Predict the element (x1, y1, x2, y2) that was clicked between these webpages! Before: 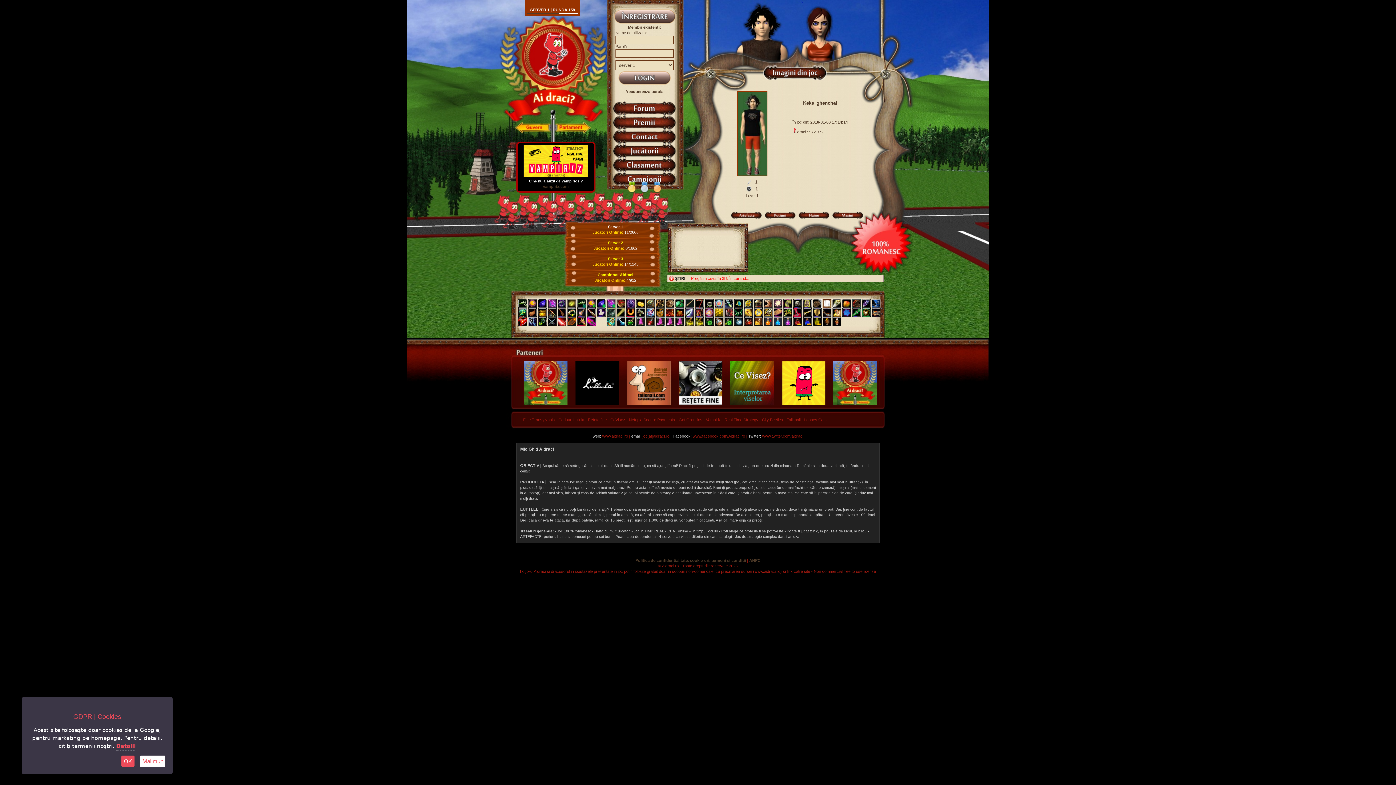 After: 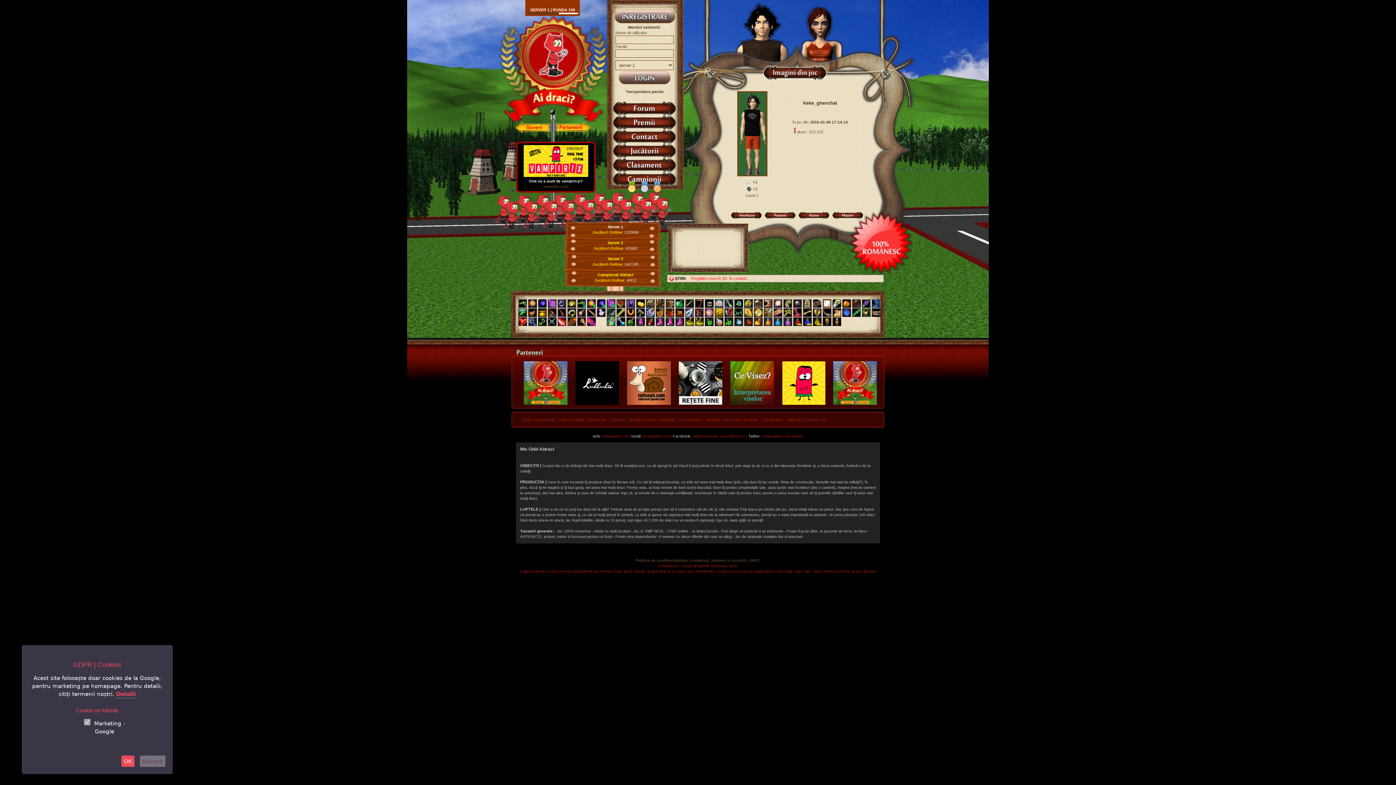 Action: bbox: (140, 756, 165, 767) label: Mai mult